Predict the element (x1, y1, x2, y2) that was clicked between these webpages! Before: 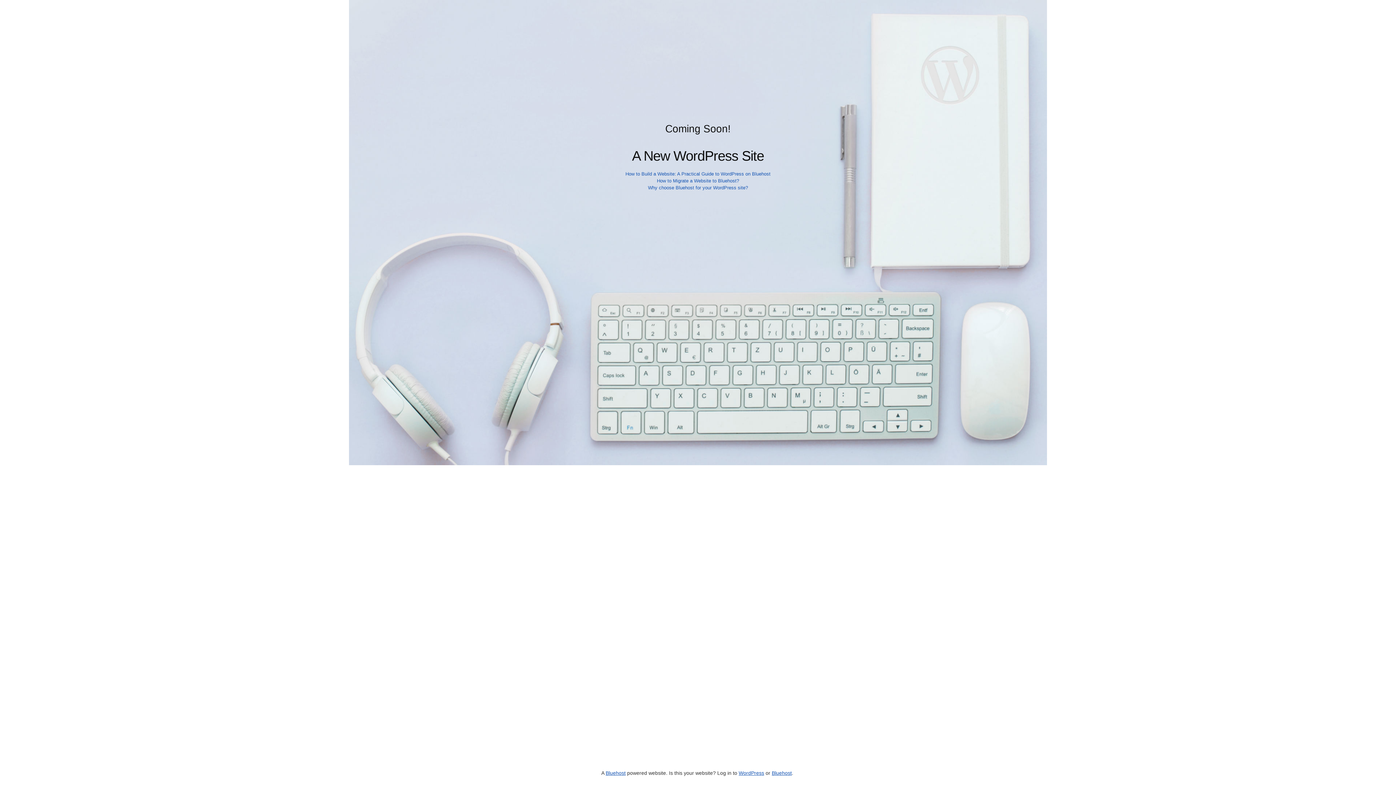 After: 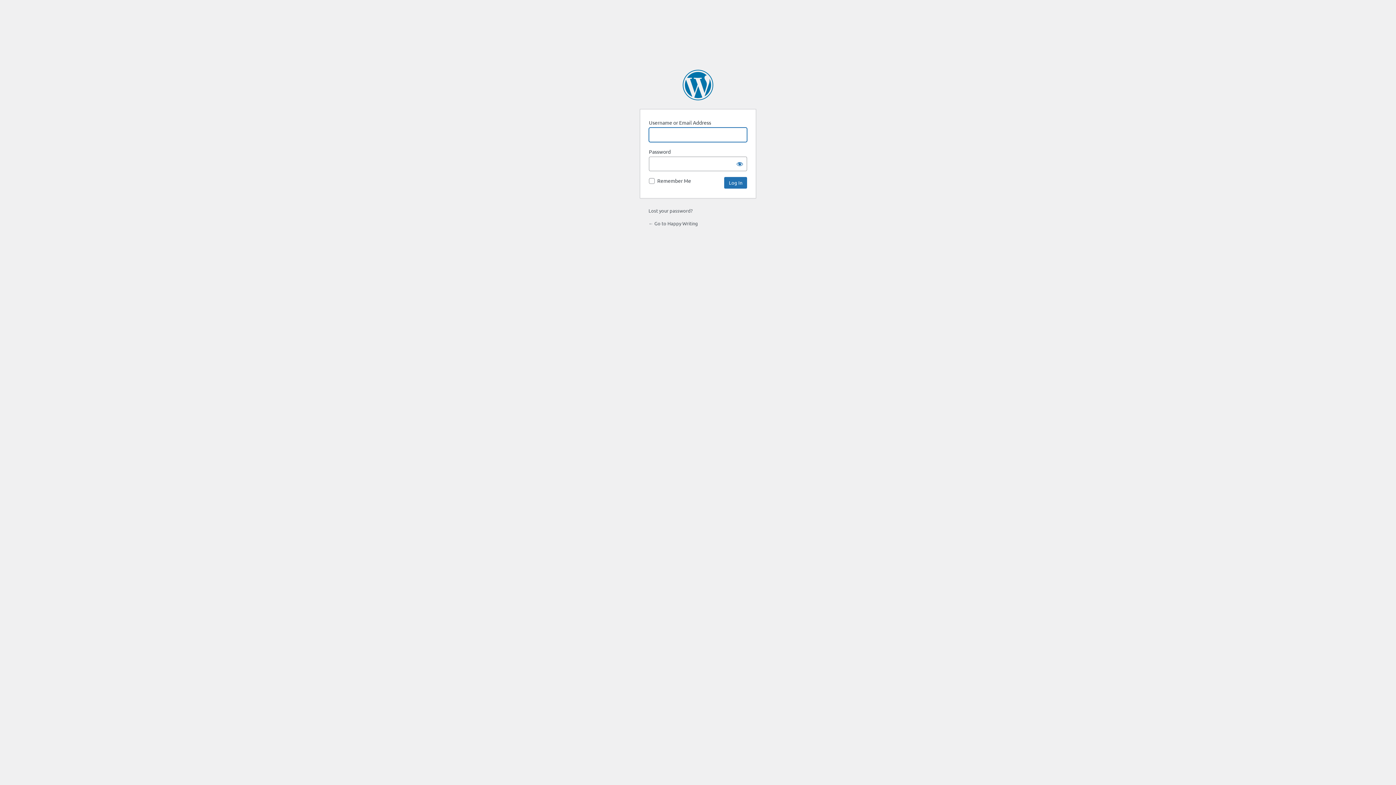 Action: label: WordPress bbox: (738, 770, 764, 776)